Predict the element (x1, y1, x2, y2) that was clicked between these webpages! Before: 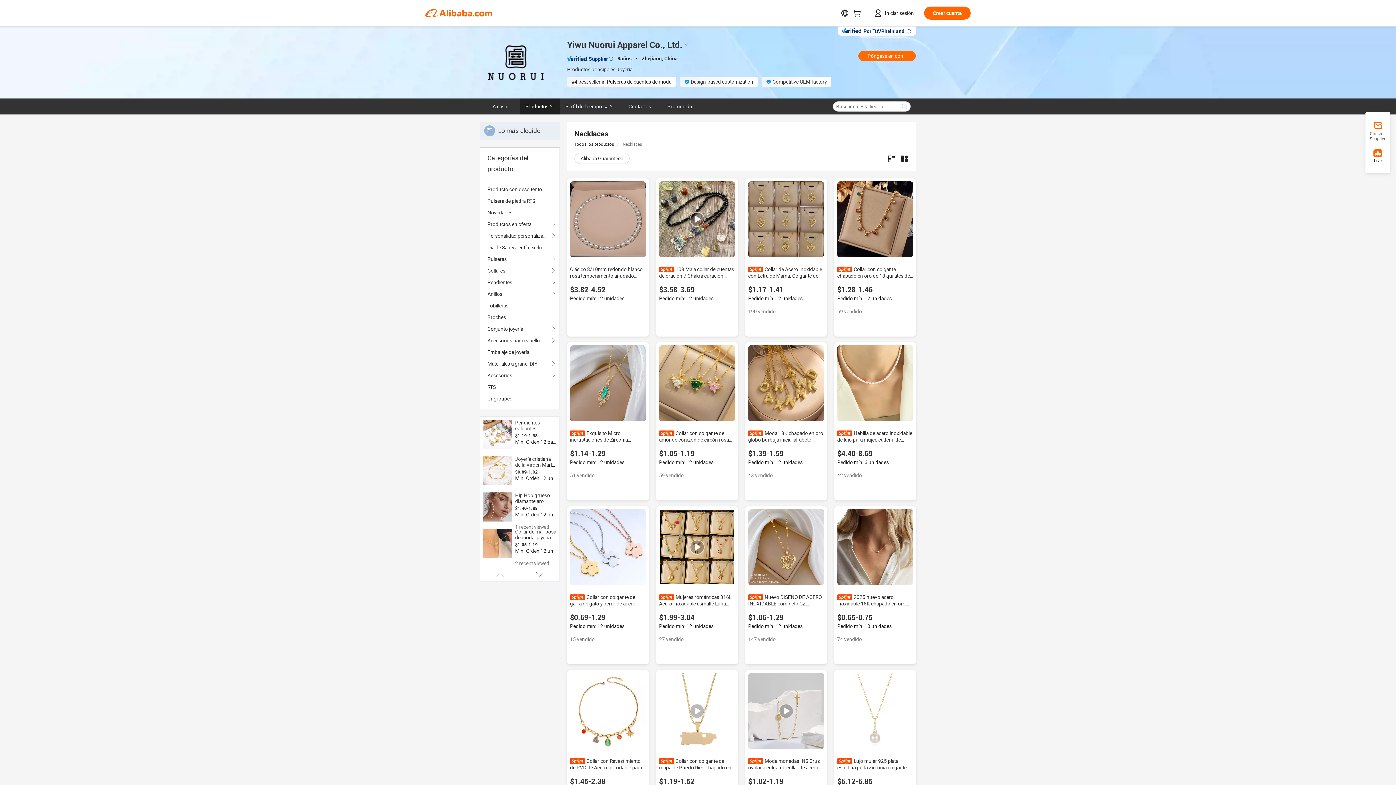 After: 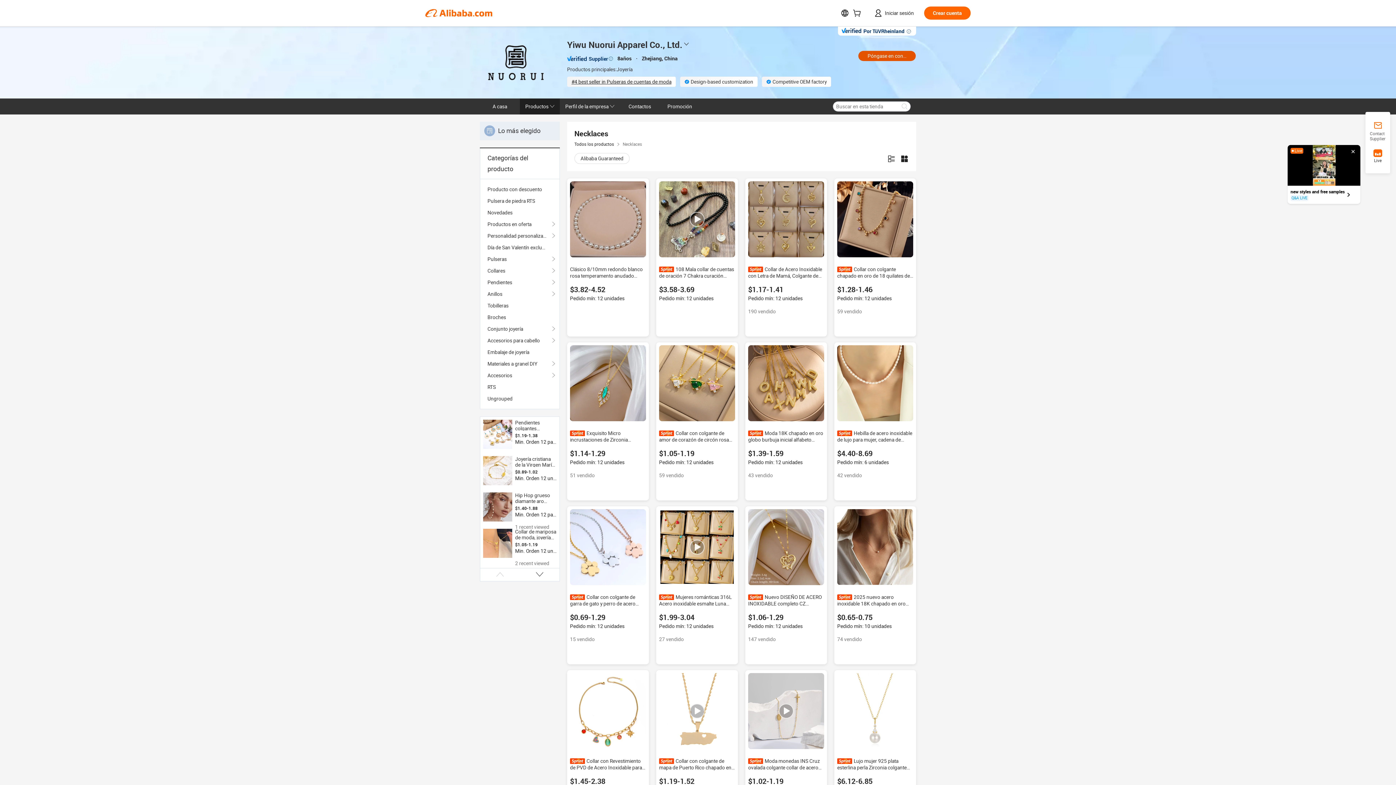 Action: bbox: (858, 50, 916, 61) label: Póngase en contacto con el comerciante